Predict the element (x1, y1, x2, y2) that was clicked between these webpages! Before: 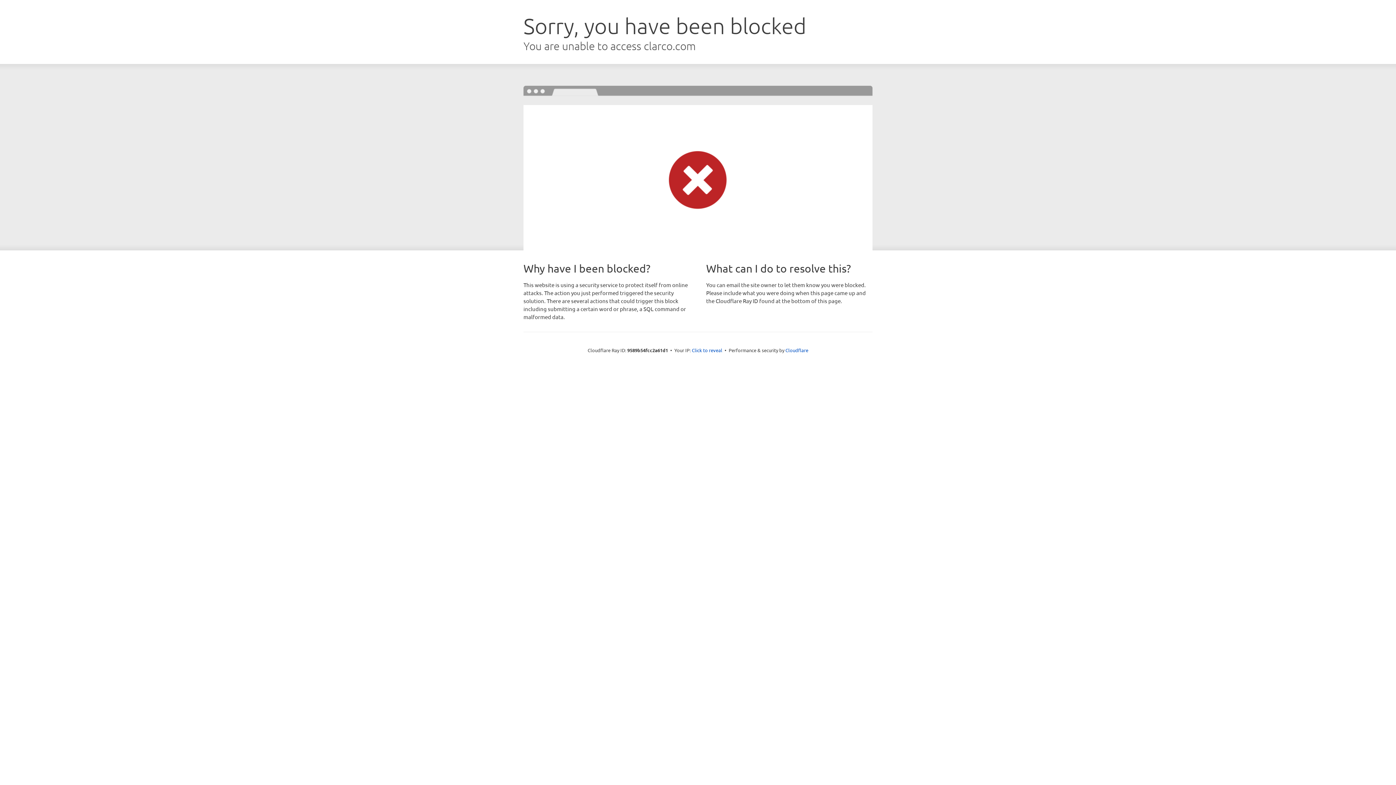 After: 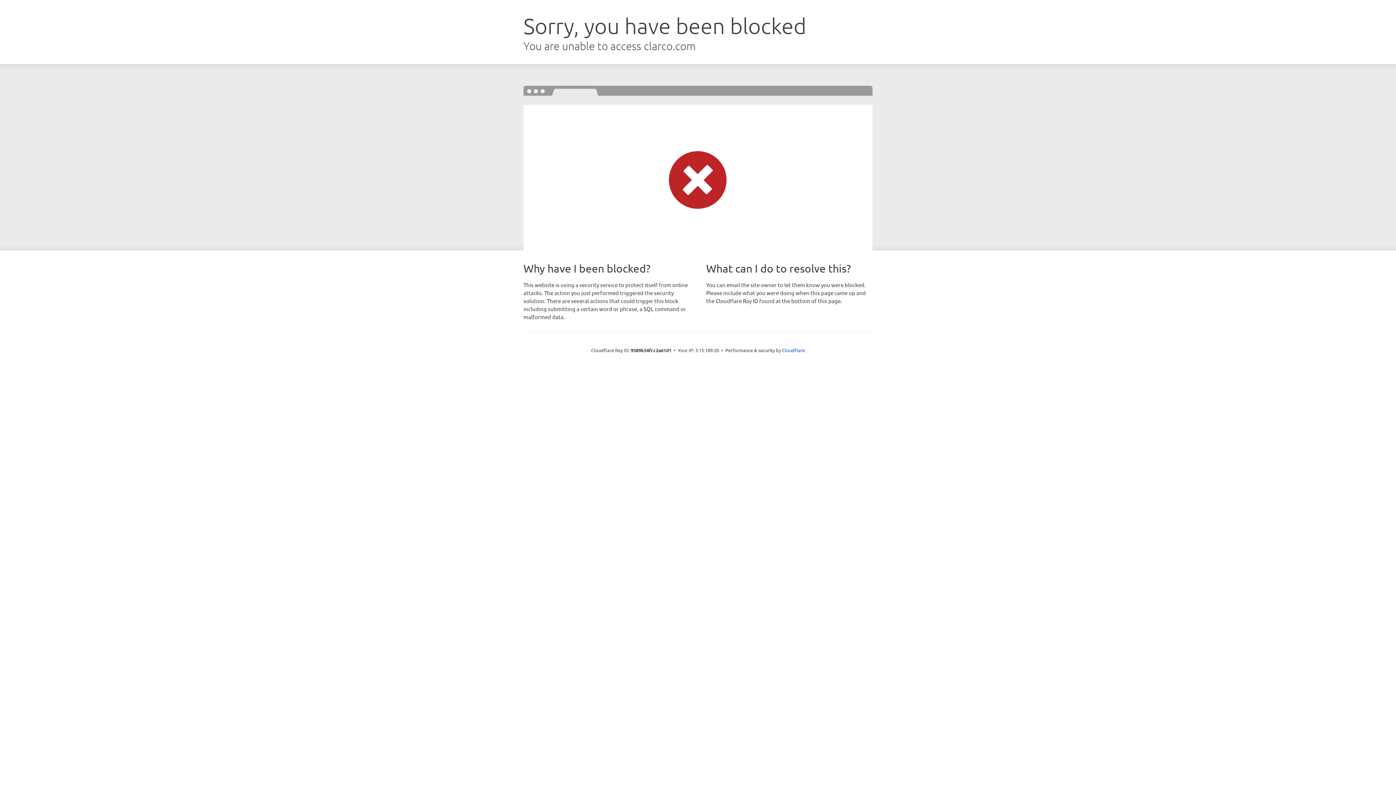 Action: bbox: (692, 346, 722, 353) label: Click to reveal